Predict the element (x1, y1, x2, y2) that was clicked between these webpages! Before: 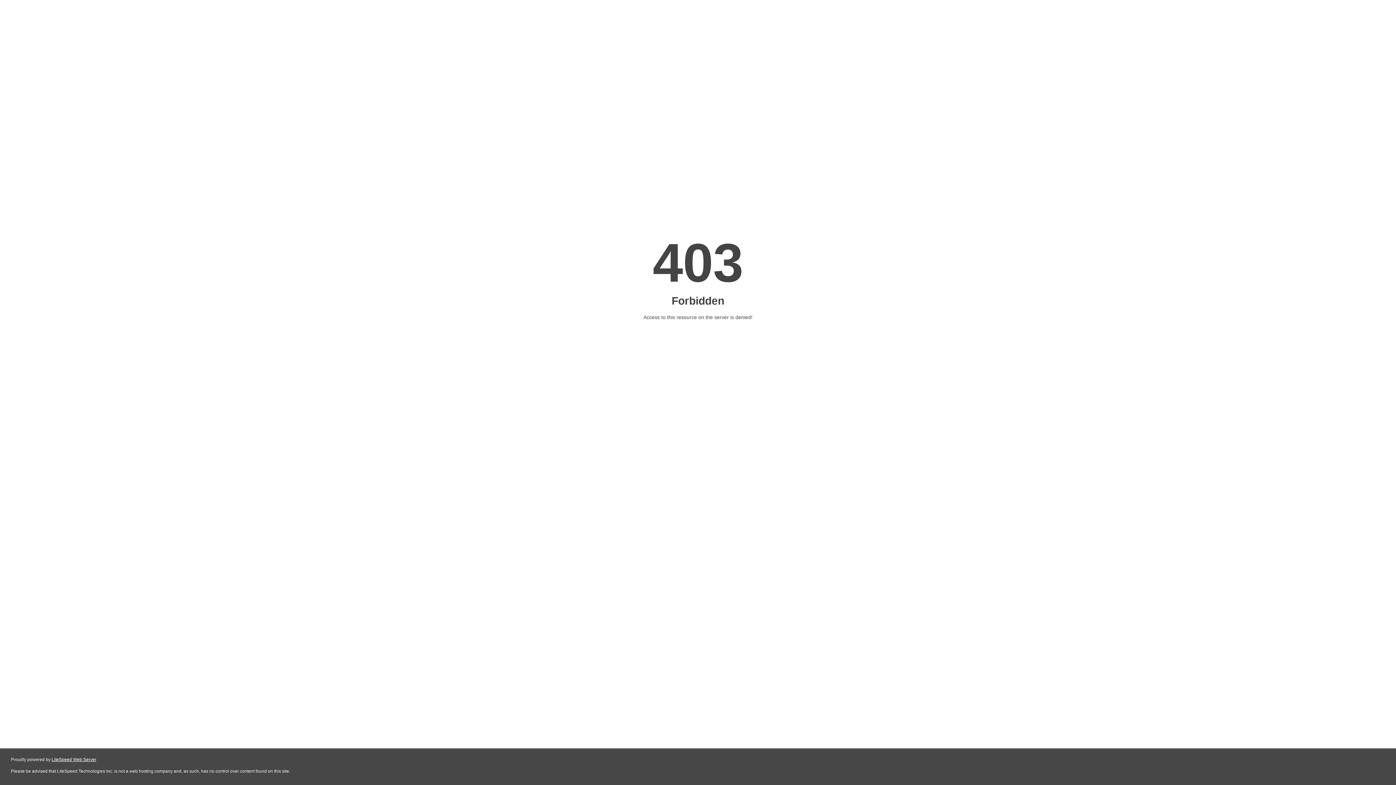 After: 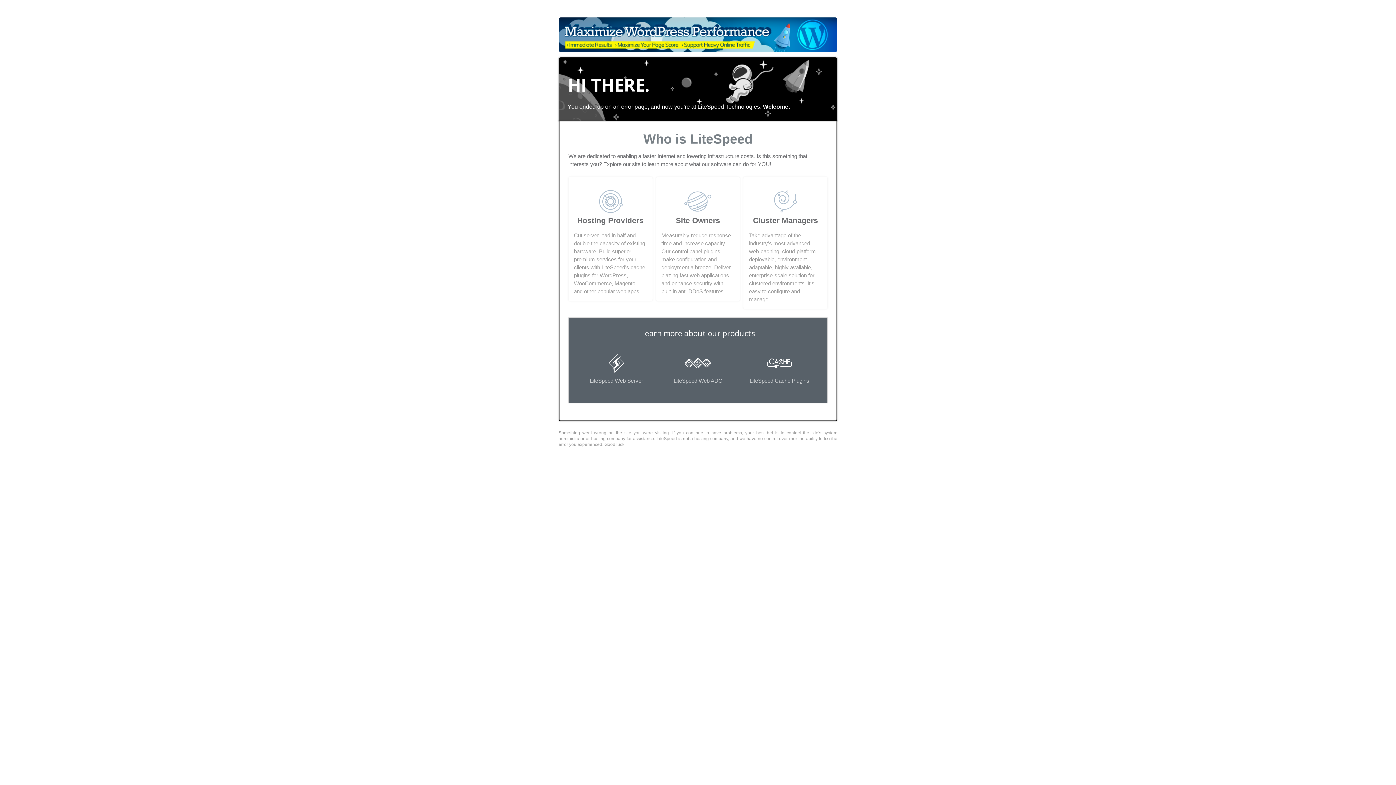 Action: bbox: (51, 757, 96, 762) label: LiteSpeed Web Server